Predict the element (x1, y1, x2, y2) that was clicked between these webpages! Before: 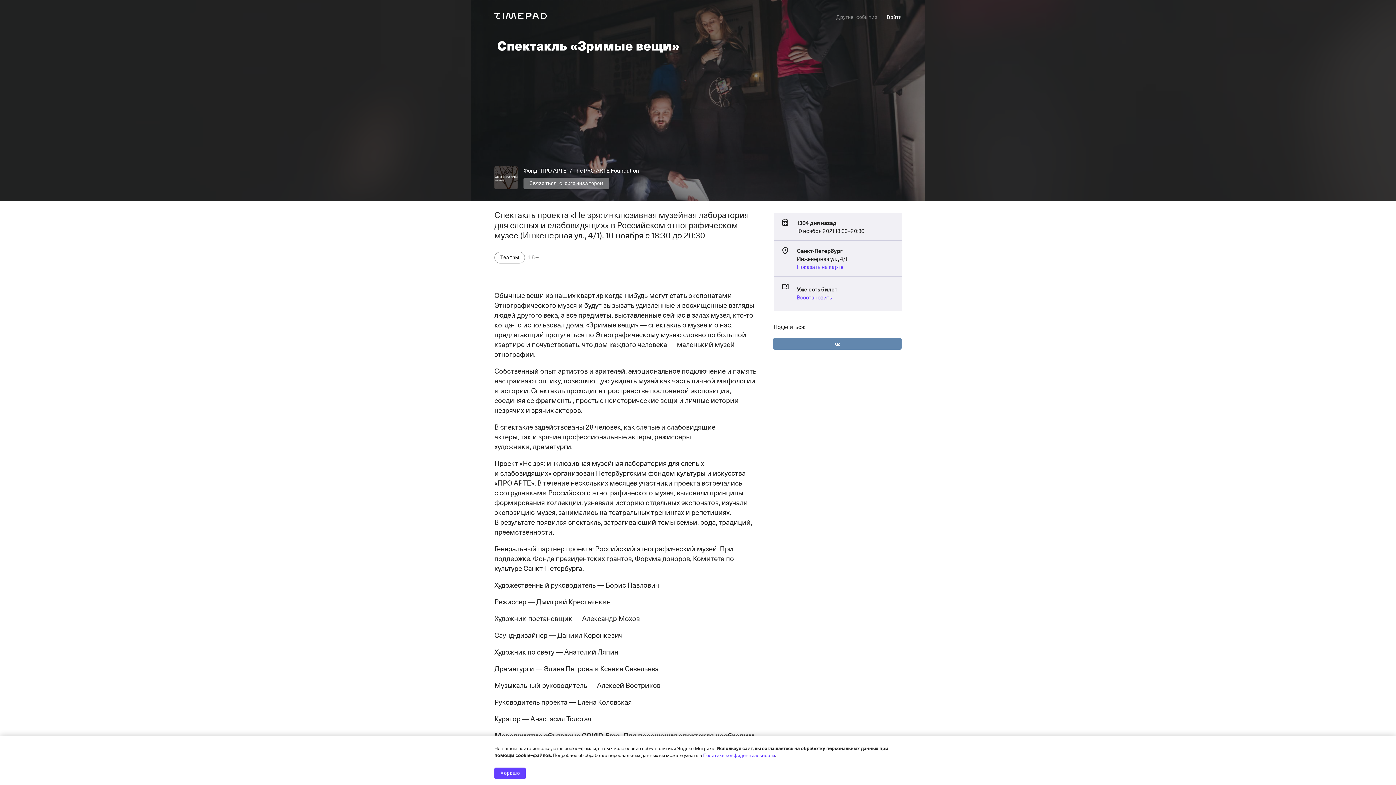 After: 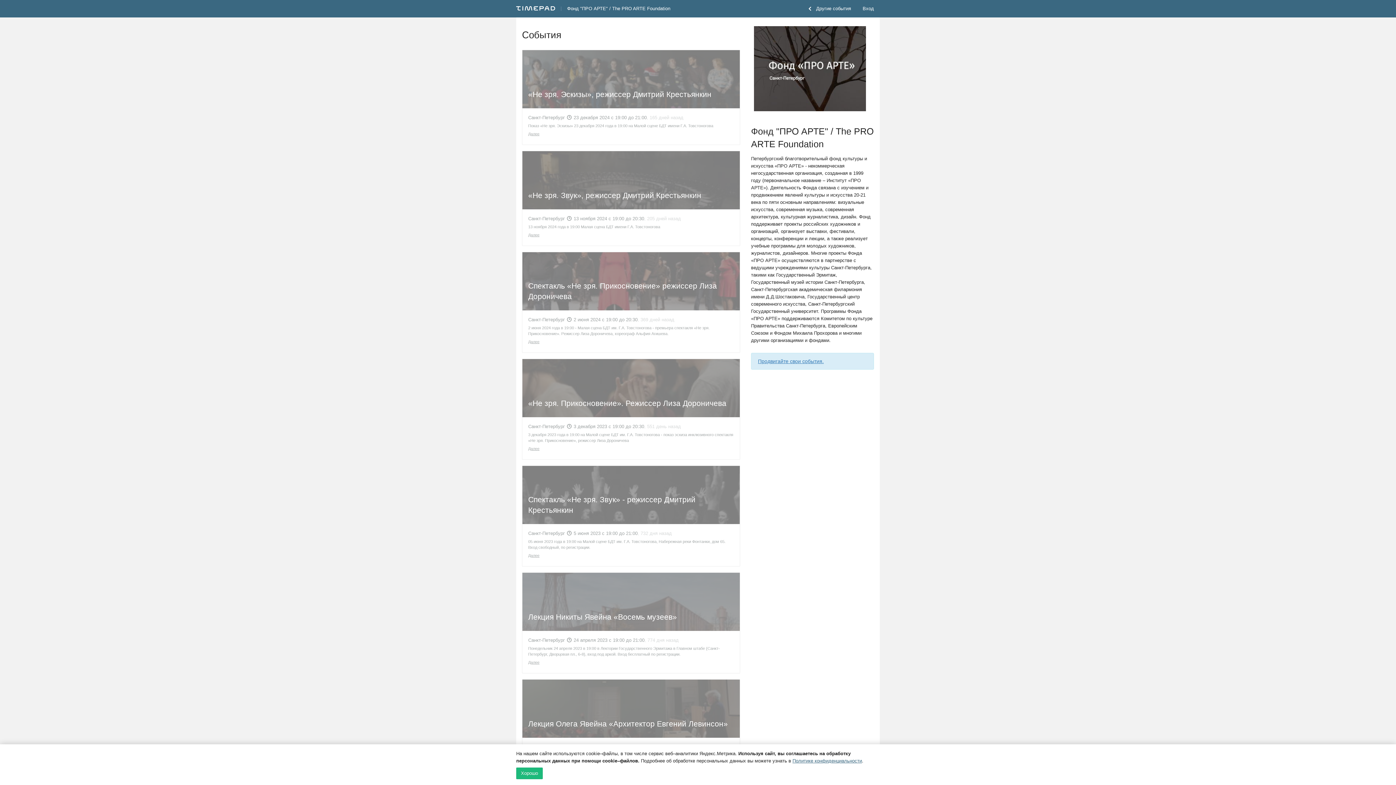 Action: label: Фонд "ПРО АРТЕ" / The PRO ARTE Foundation bbox: (523, 166, 639, 174)